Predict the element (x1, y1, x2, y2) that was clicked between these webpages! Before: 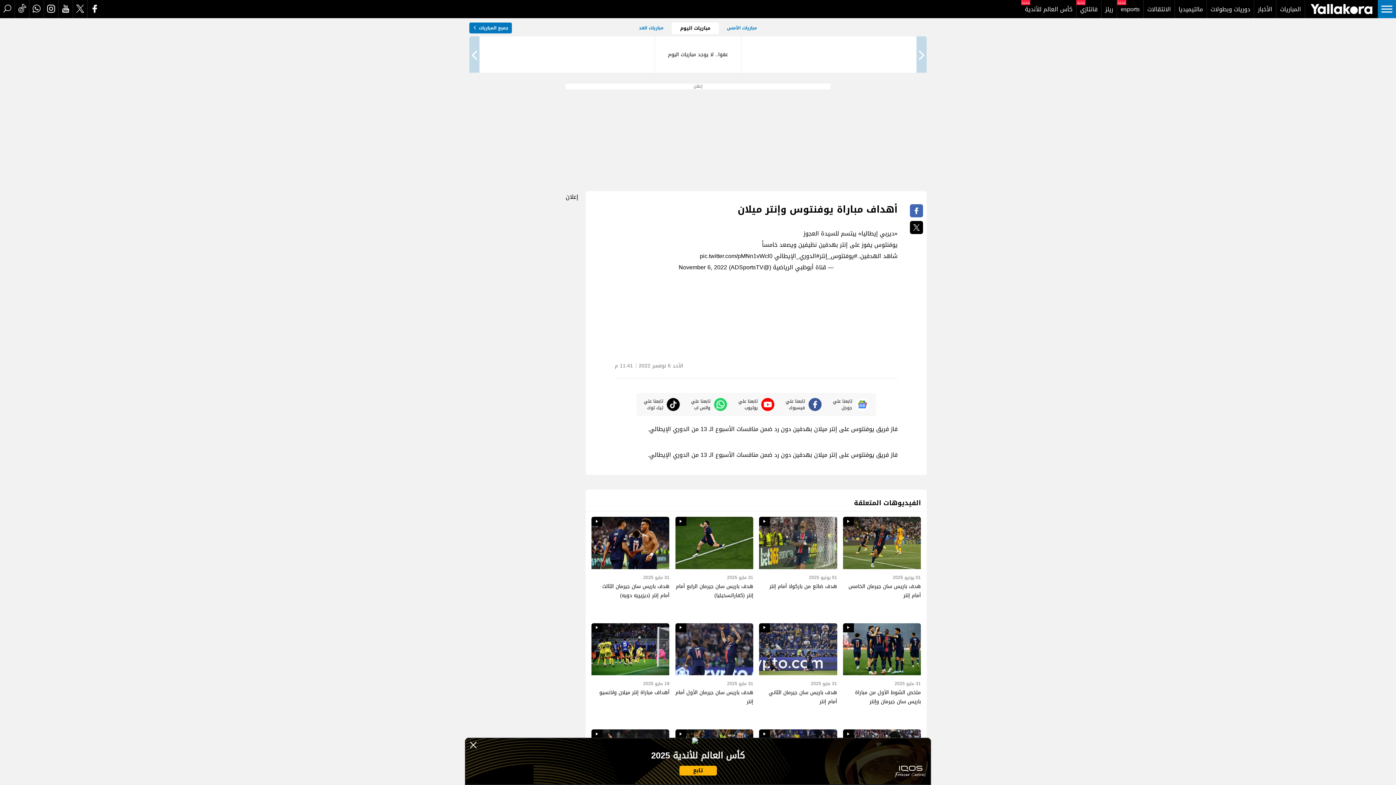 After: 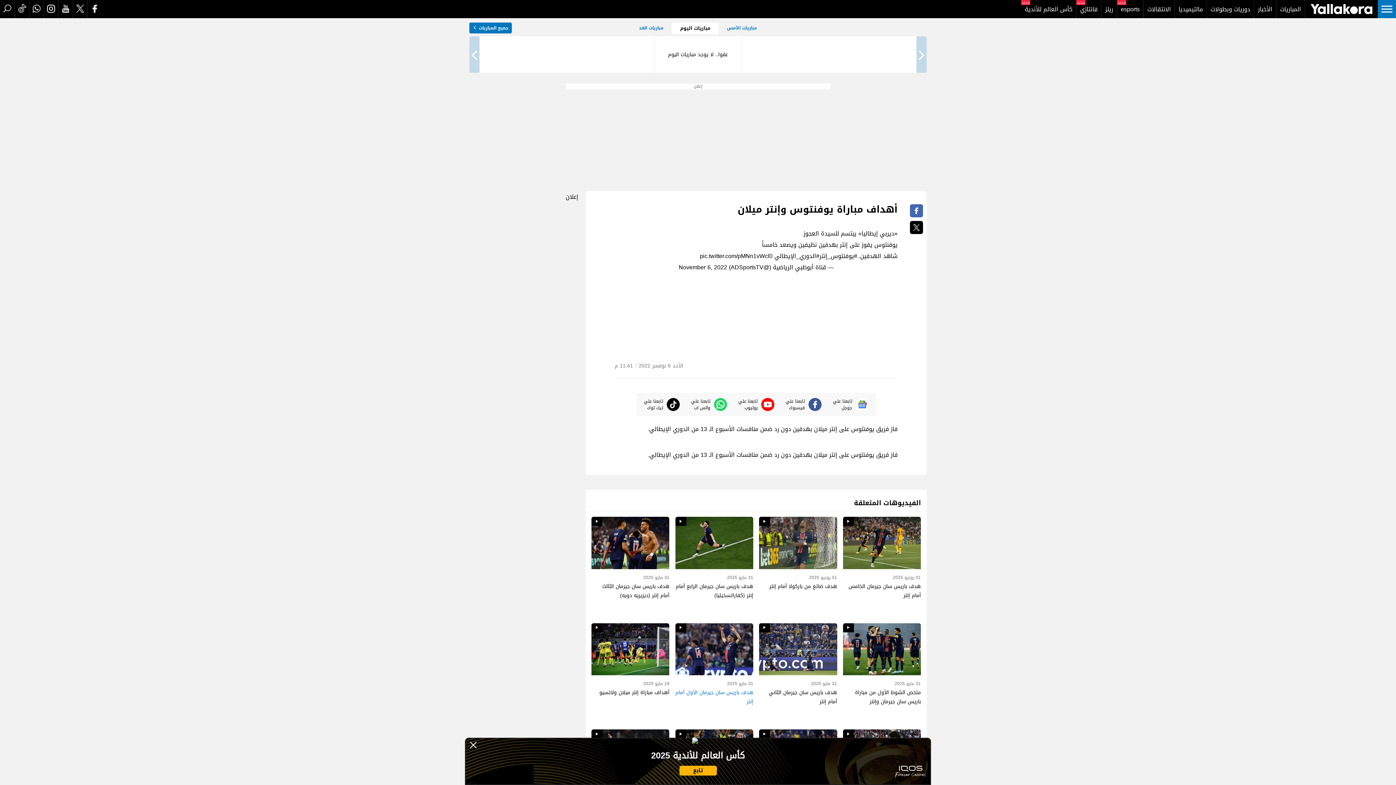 Action: bbox: (675, 623, 686, 632) label: icon